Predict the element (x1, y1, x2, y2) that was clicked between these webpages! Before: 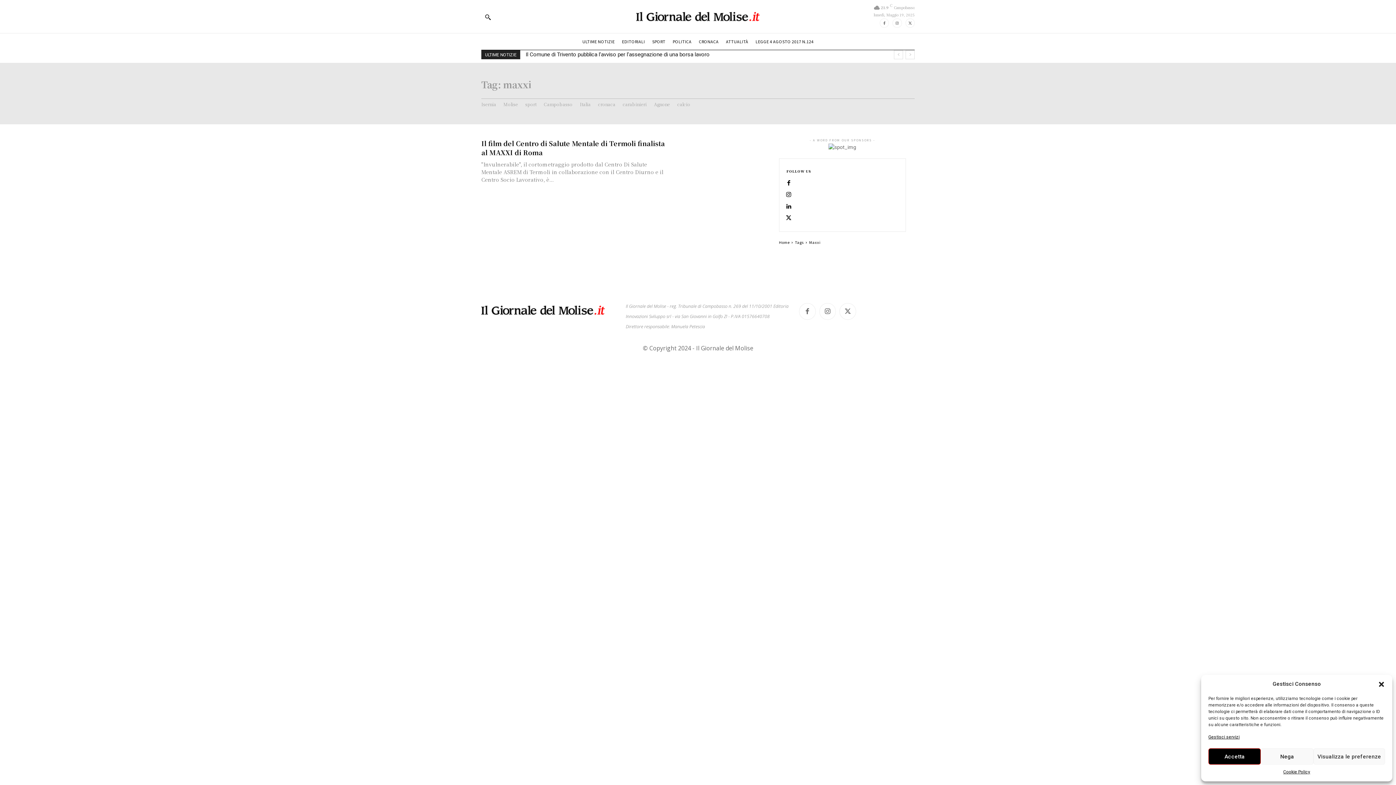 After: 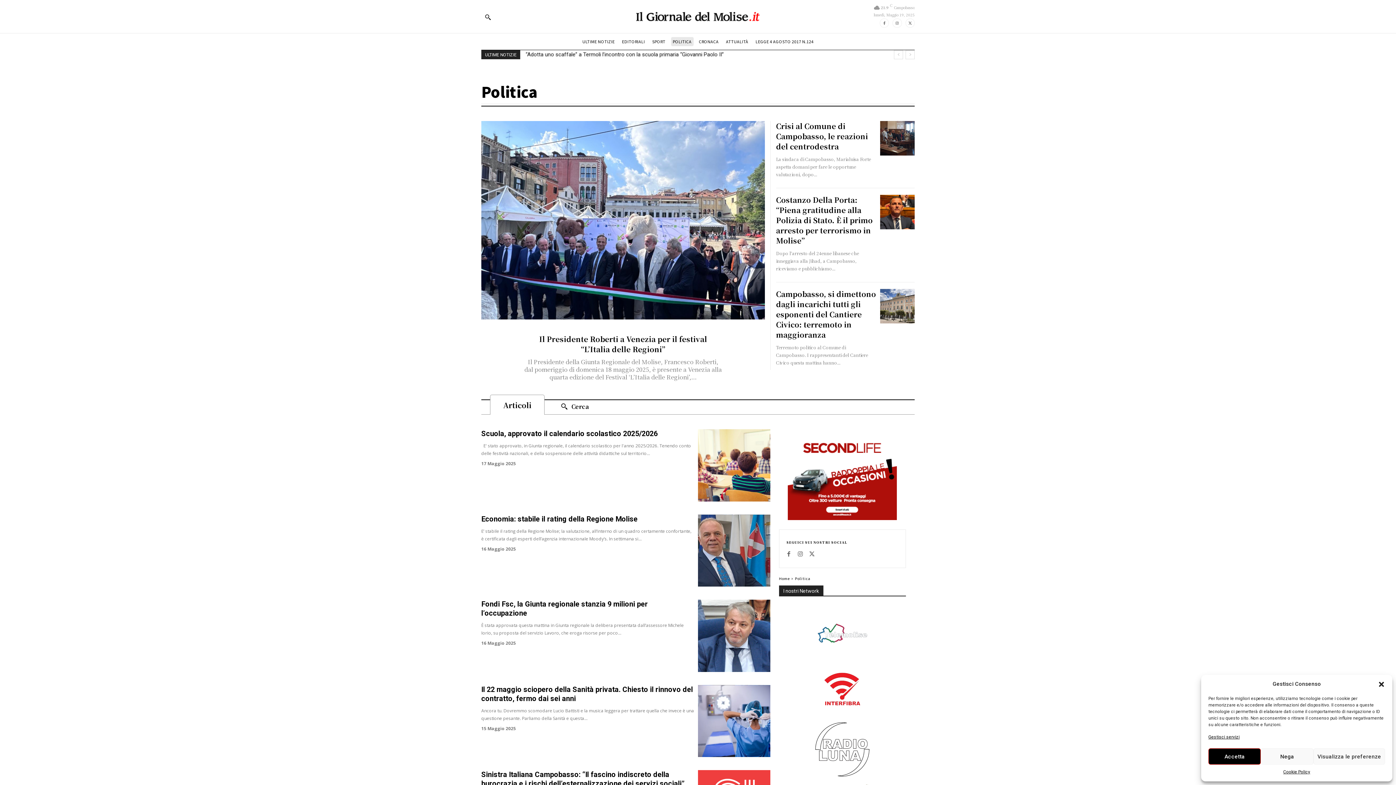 Action: bbox: (671, 37, 693, 46) label: POLITICA